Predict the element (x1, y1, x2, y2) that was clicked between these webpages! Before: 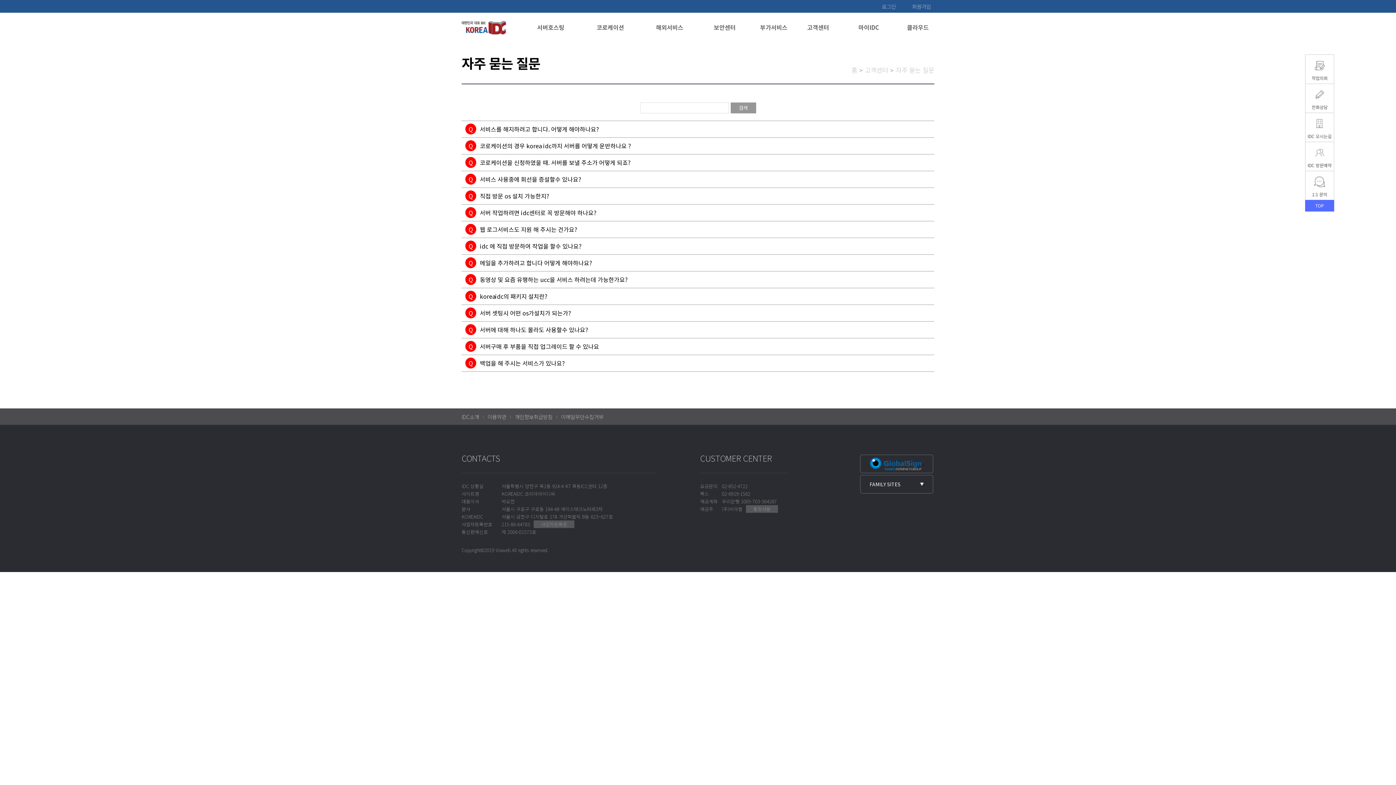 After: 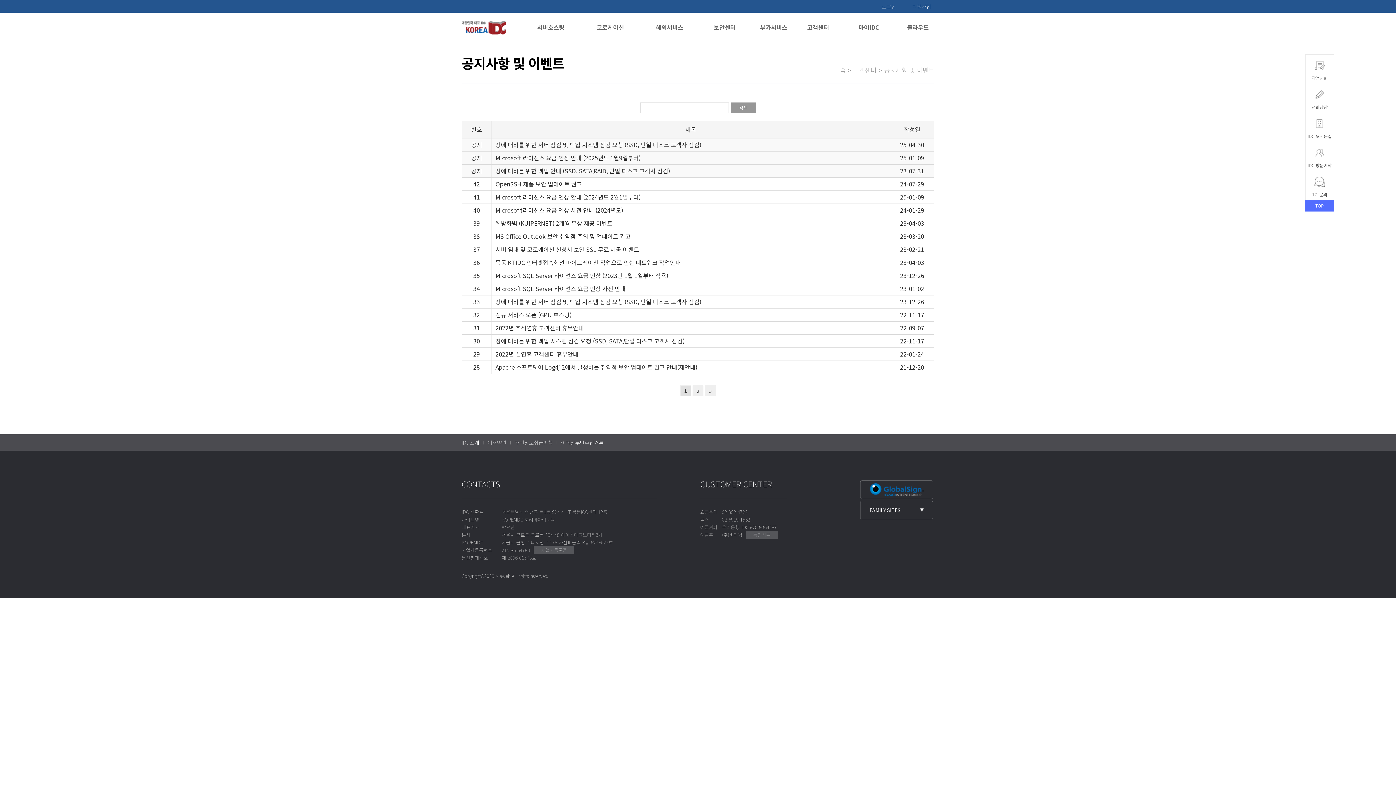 Action: bbox: (802, 12, 834, 41) label: 고객센터